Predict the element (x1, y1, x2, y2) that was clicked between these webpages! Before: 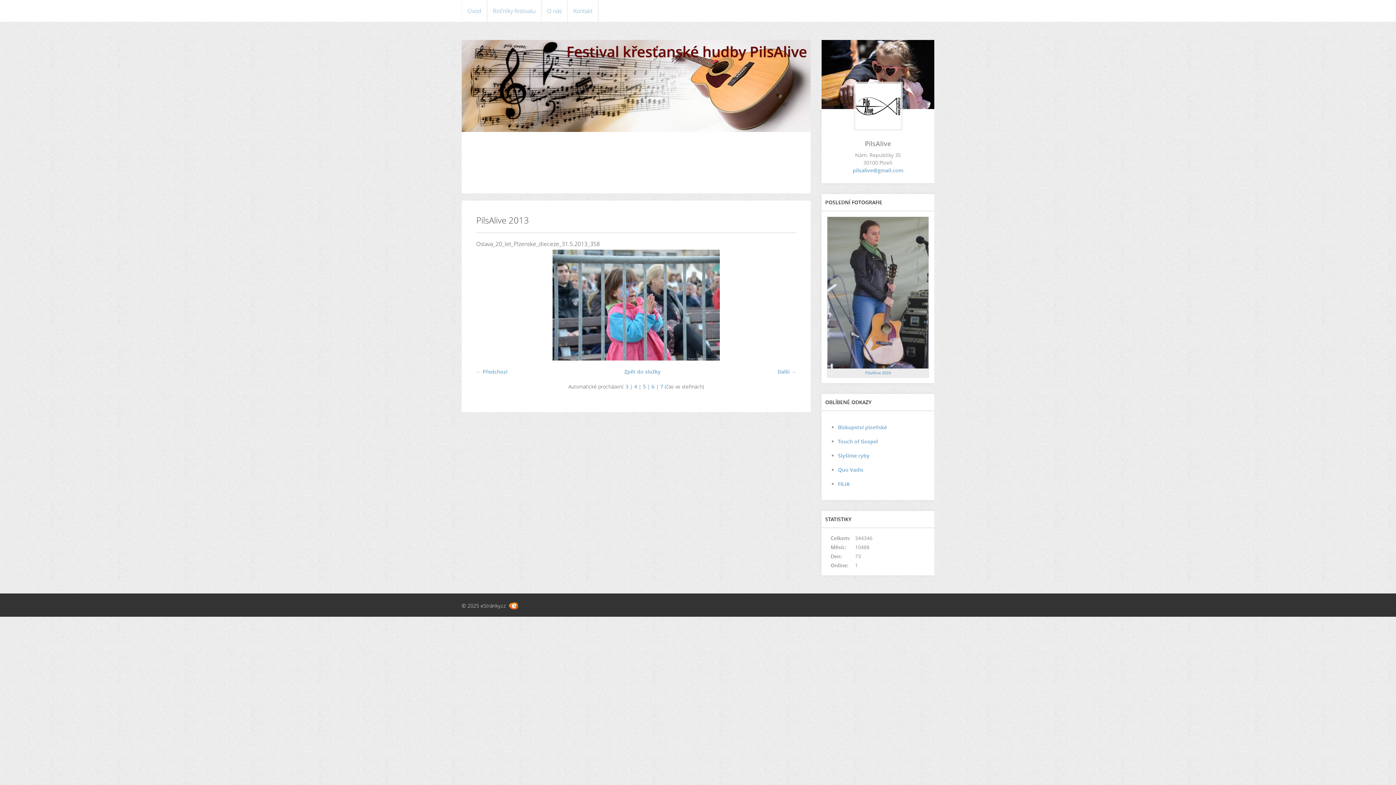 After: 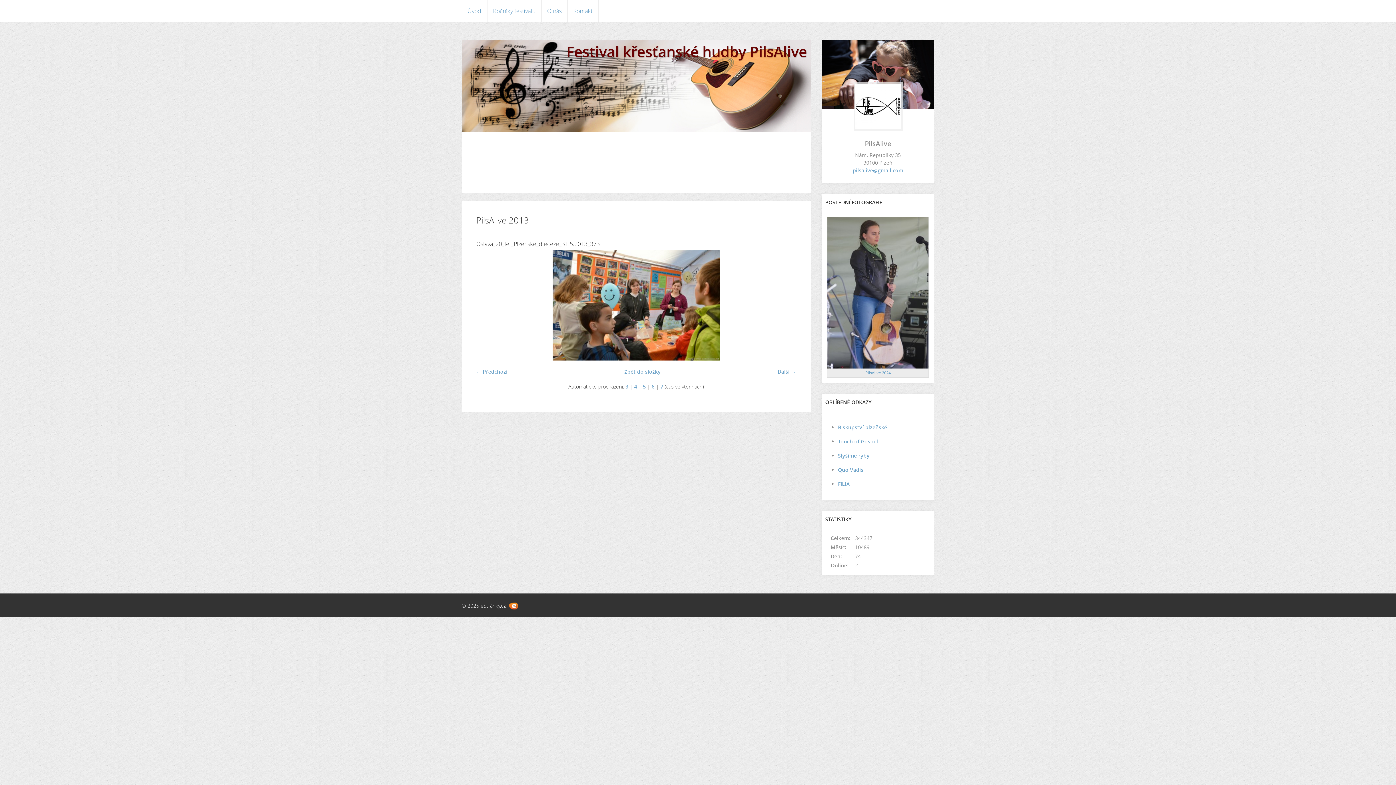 Action: bbox: (777, 368, 796, 375) label: Další →